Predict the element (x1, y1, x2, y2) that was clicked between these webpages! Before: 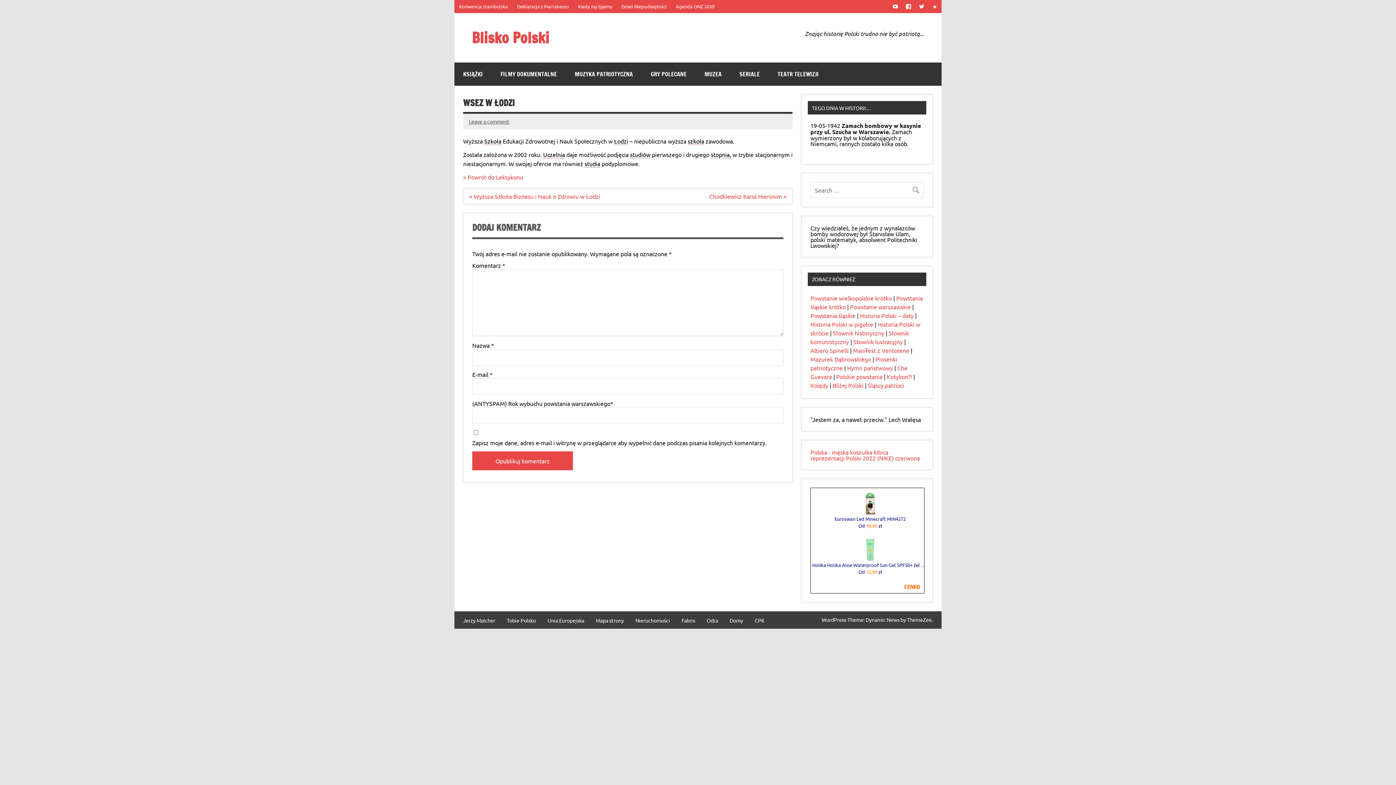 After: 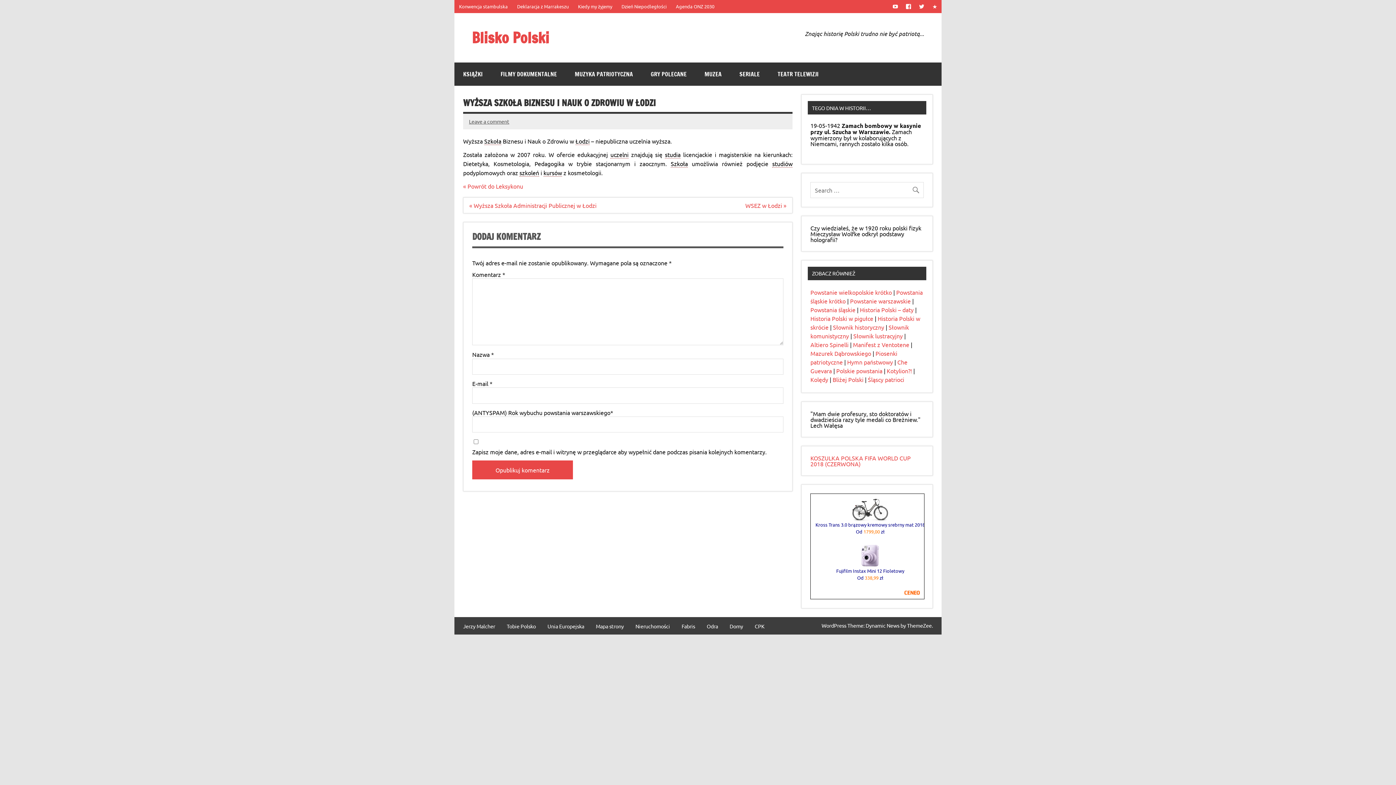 Action: label: « Wyższa Szkoła Biznesu i Nauk o Zdrowiu w Łodzi bbox: (469, 192, 600, 199)